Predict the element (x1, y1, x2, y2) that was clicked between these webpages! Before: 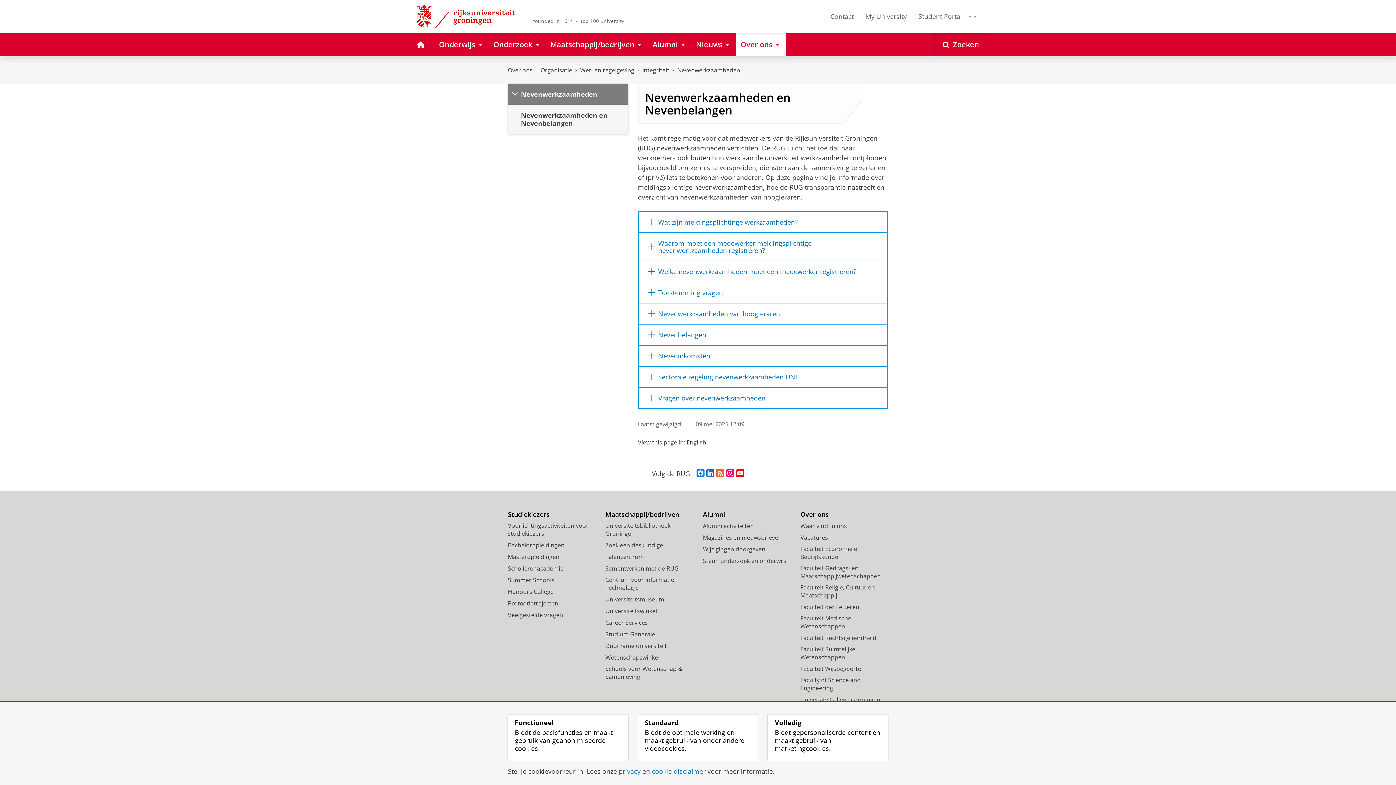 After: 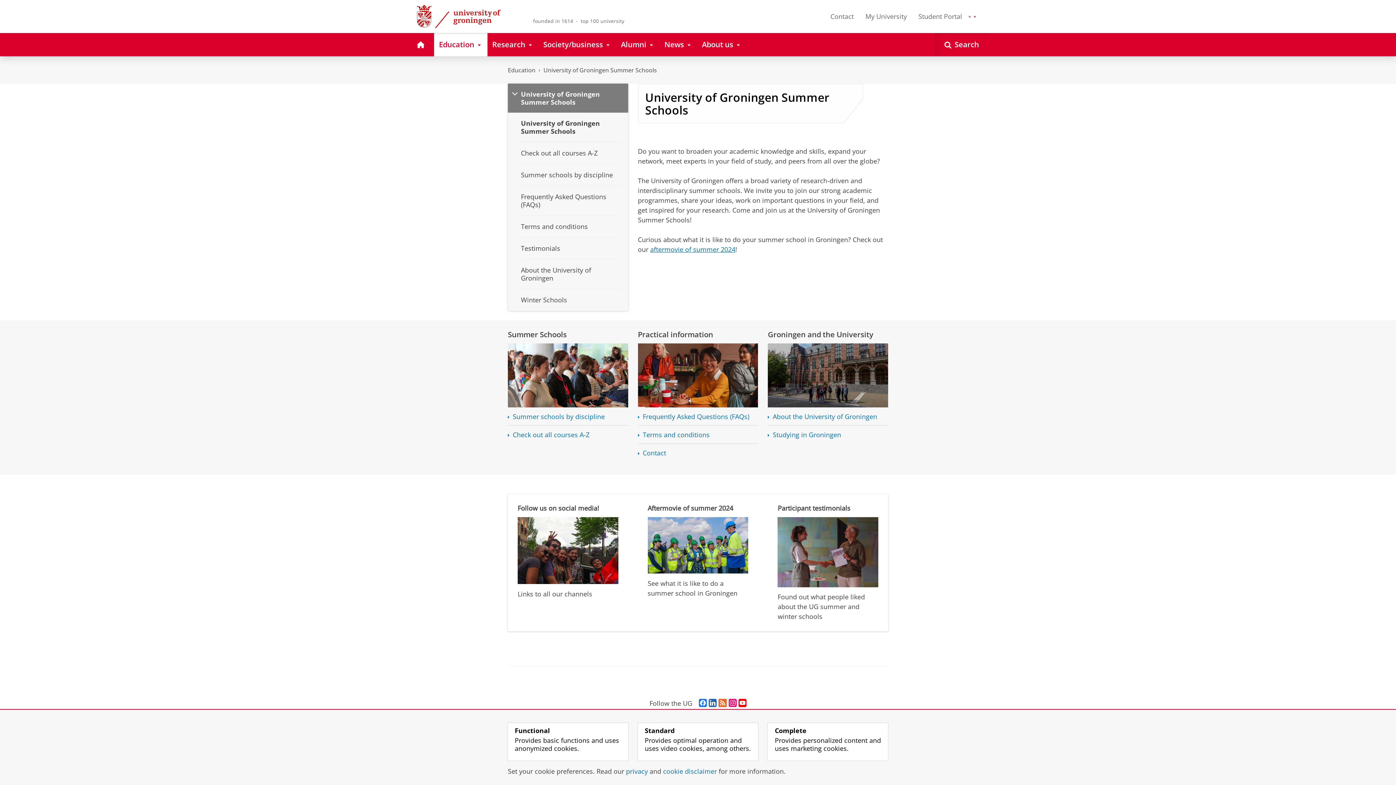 Action: label: Summer Schools bbox: (508, 576, 554, 584)